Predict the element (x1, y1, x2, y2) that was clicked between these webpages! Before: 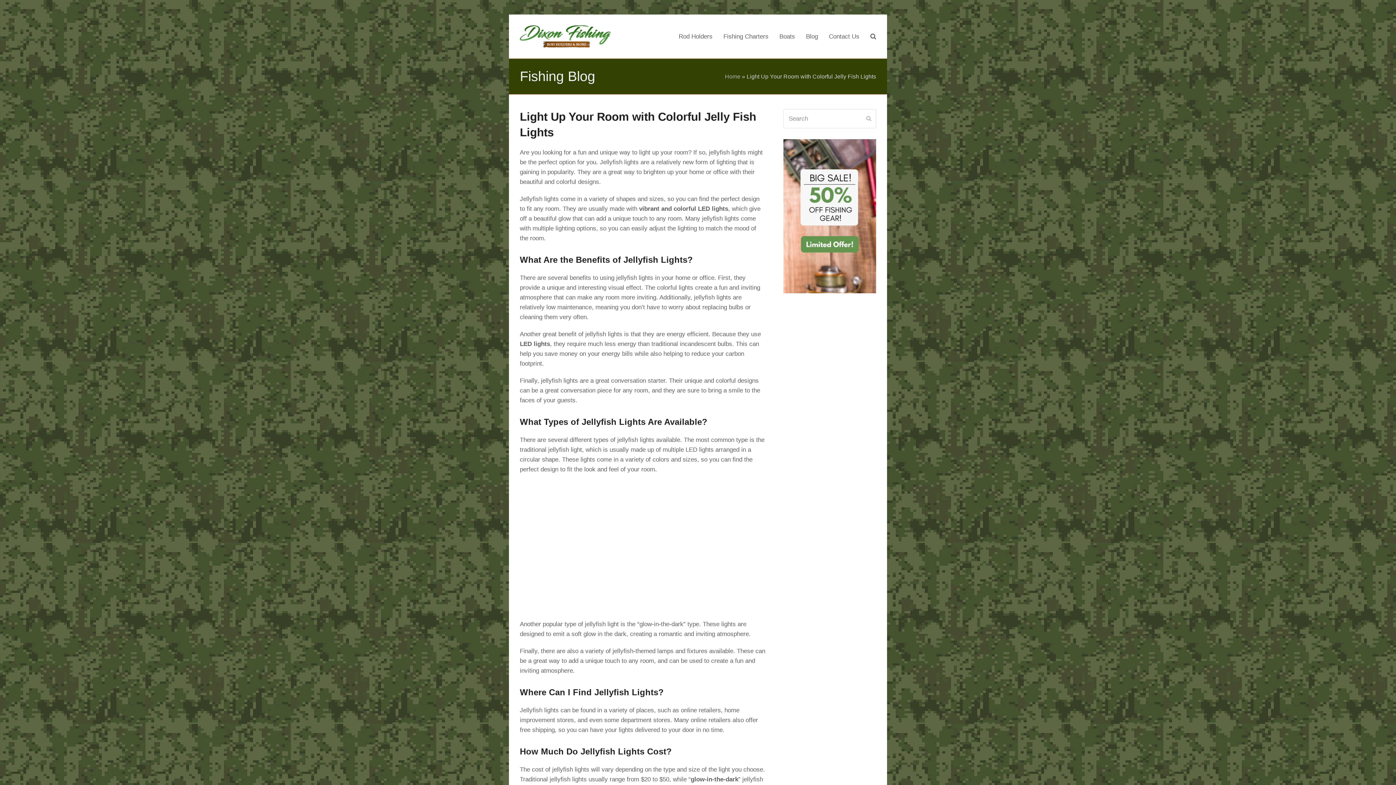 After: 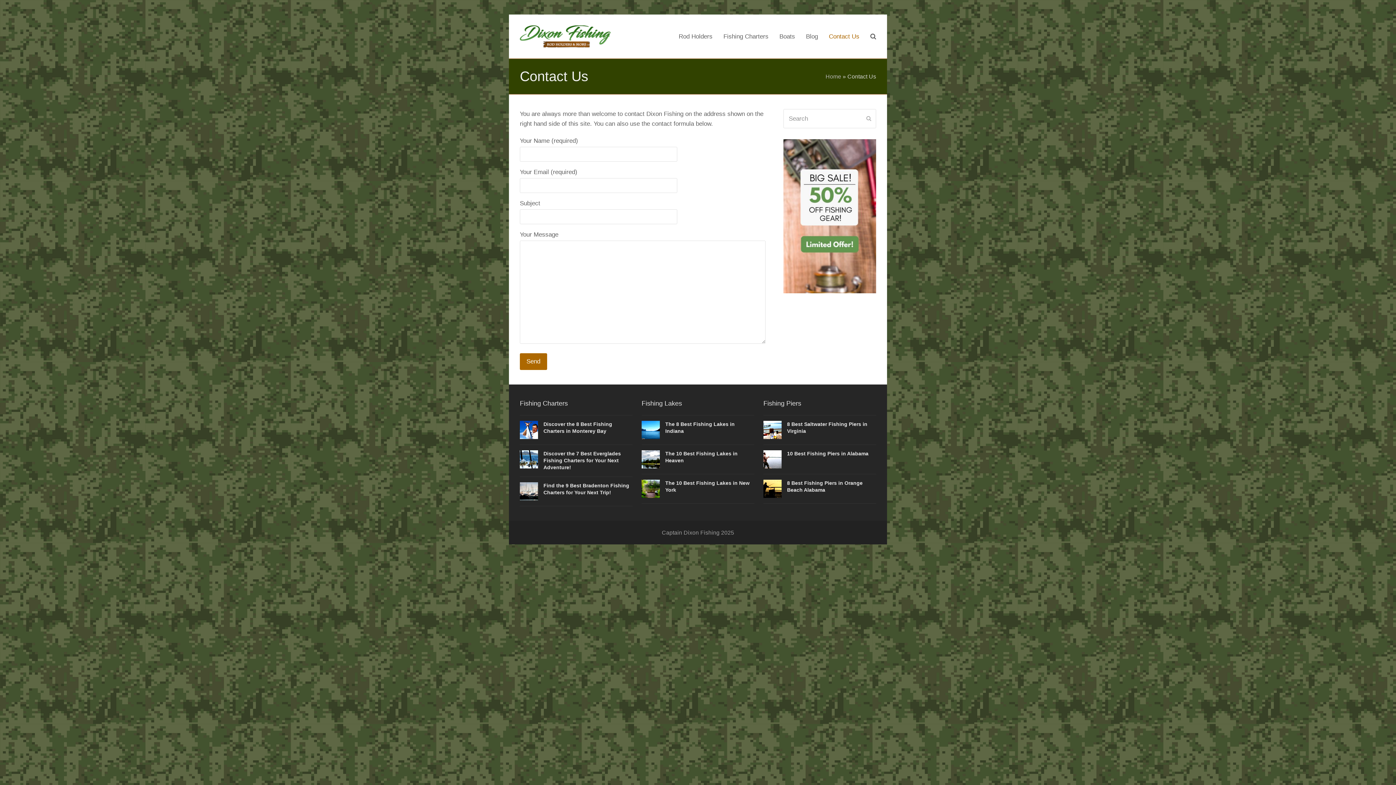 Action: bbox: (823, 27, 865, 45) label: Contact Us